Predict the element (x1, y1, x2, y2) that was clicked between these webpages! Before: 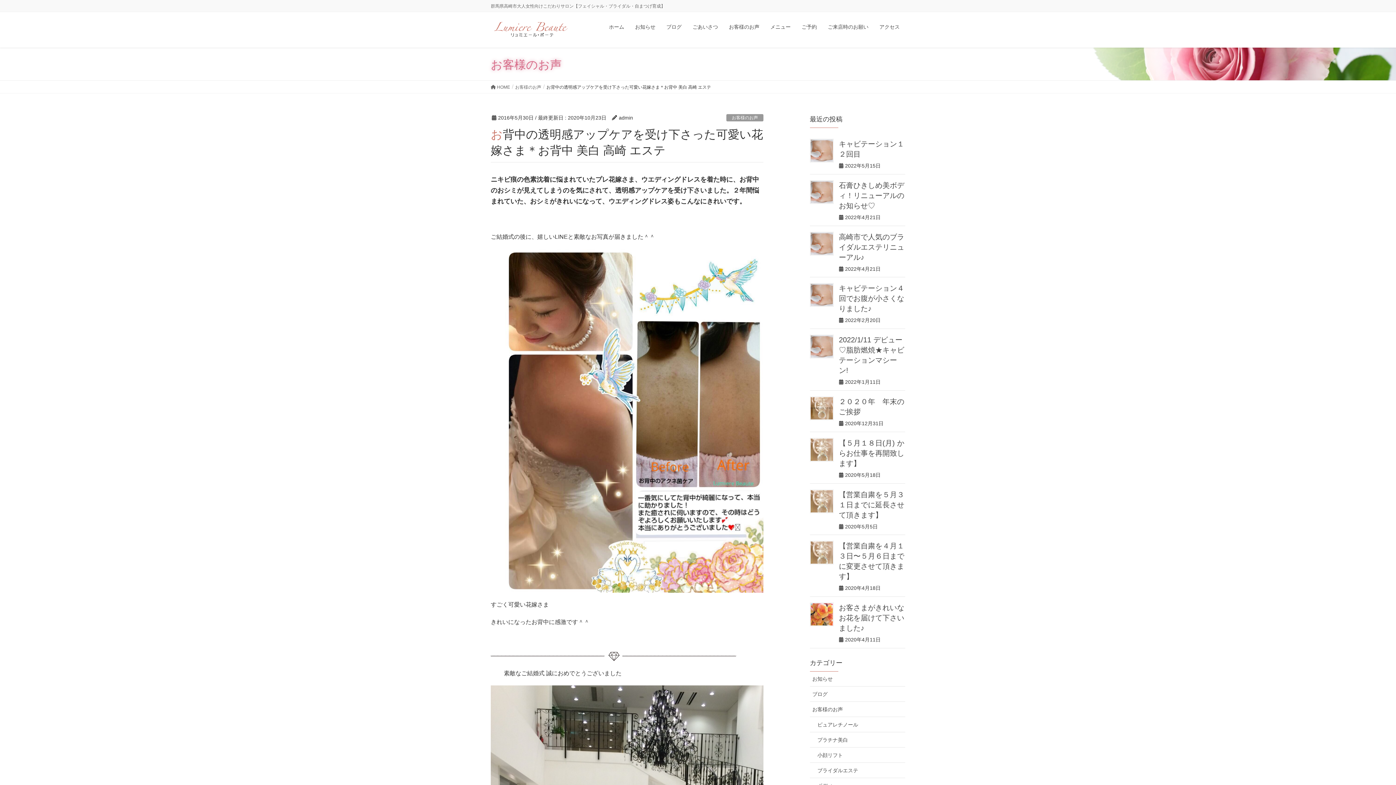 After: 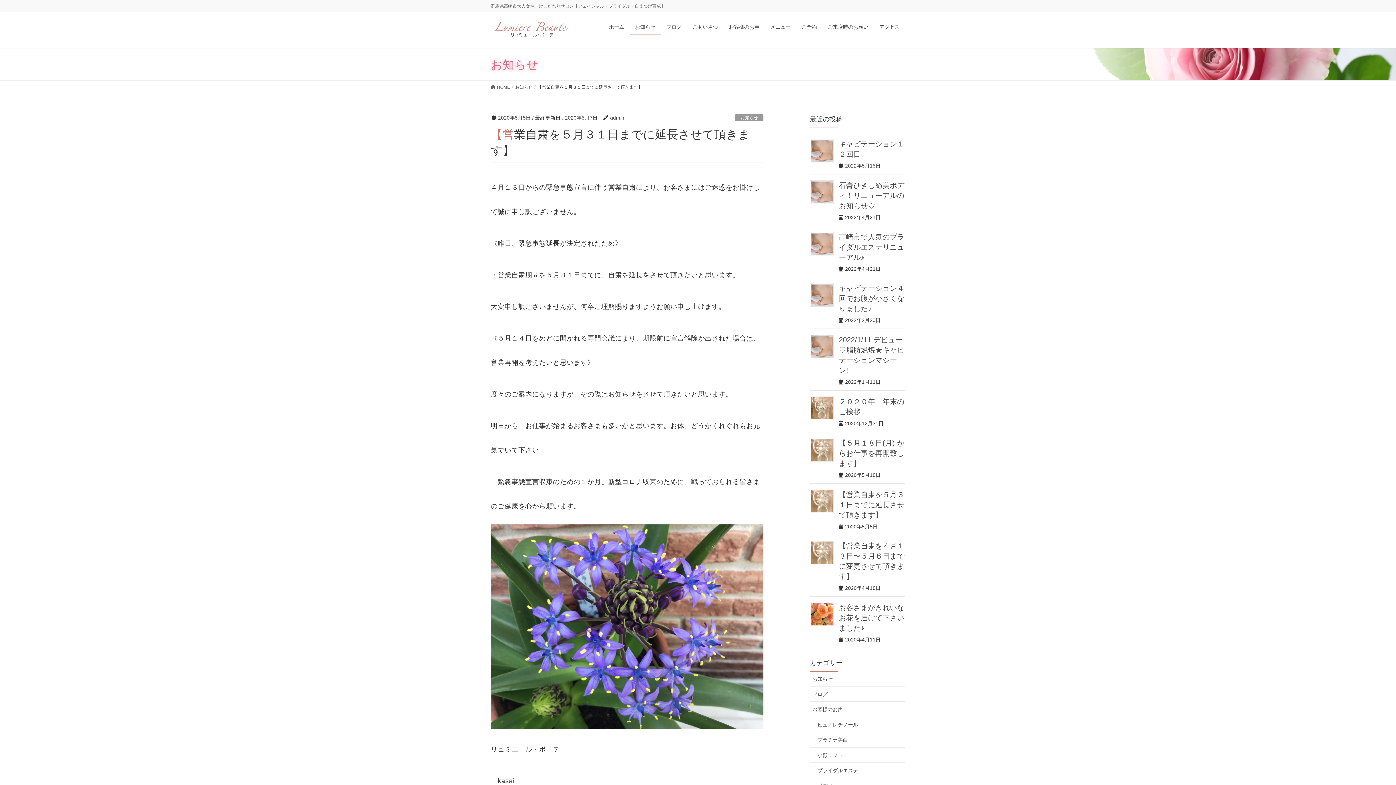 Action: bbox: (839, 490, 904, 519) label: 【営業自粛を５月３１日までに延長させて頂きます】